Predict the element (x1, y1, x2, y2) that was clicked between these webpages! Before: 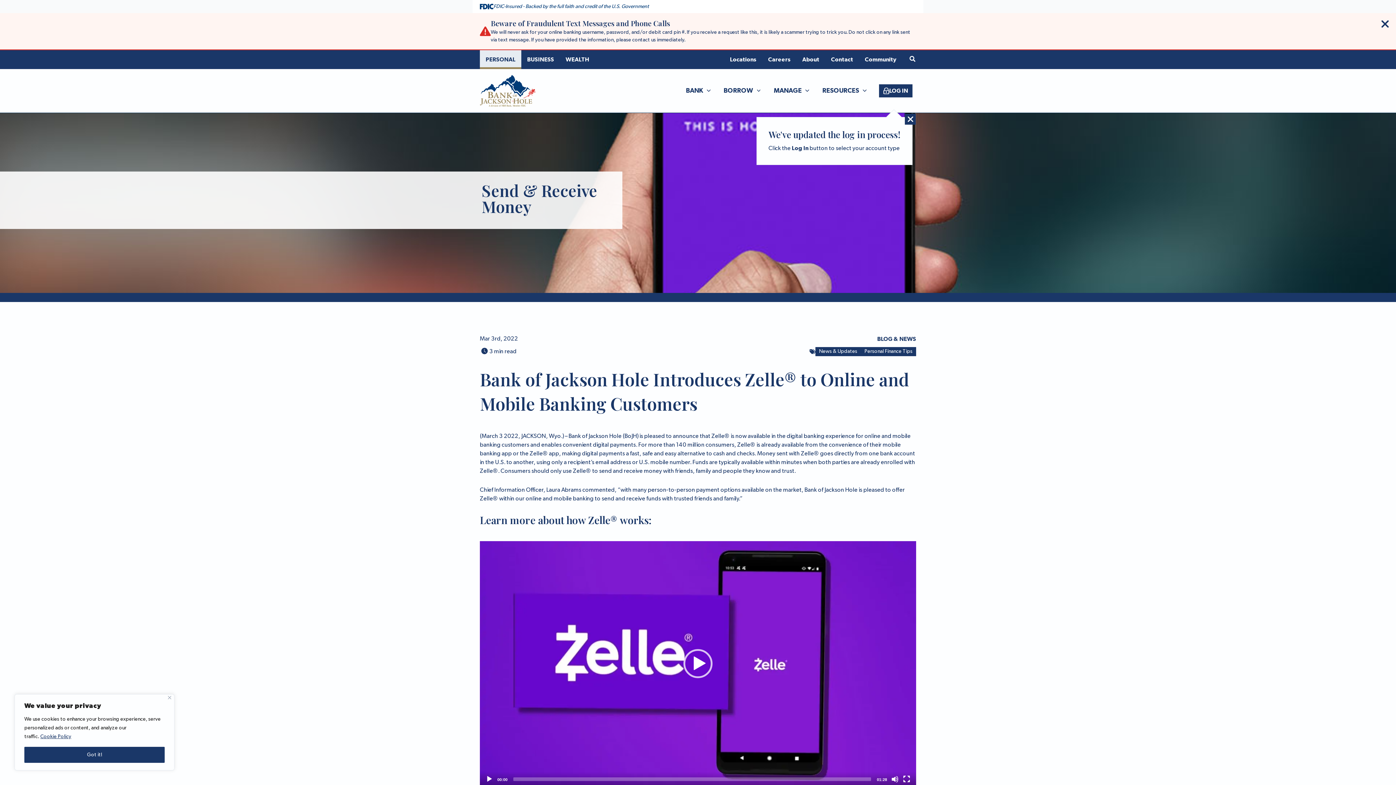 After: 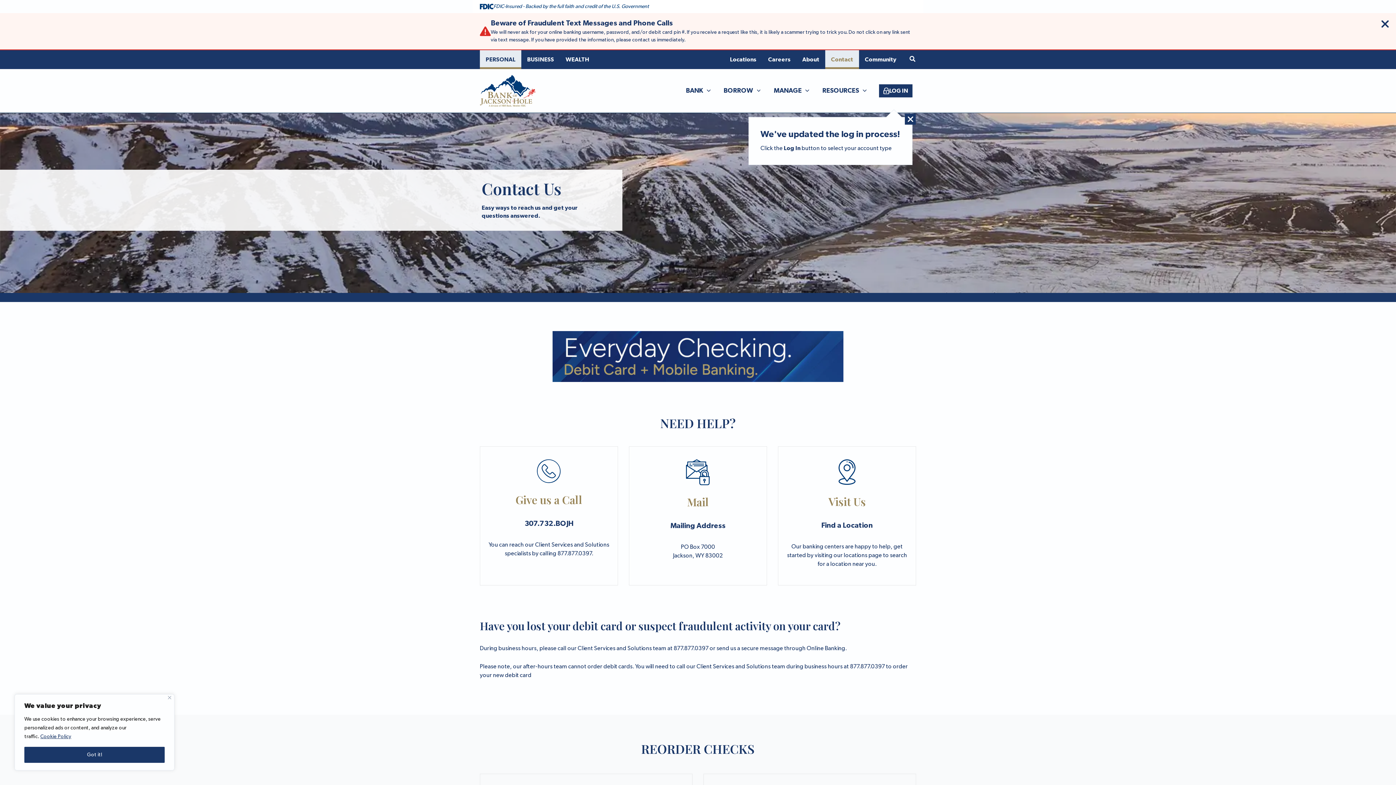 Action: label: contact us bbox: (632, 37, 656, 42)